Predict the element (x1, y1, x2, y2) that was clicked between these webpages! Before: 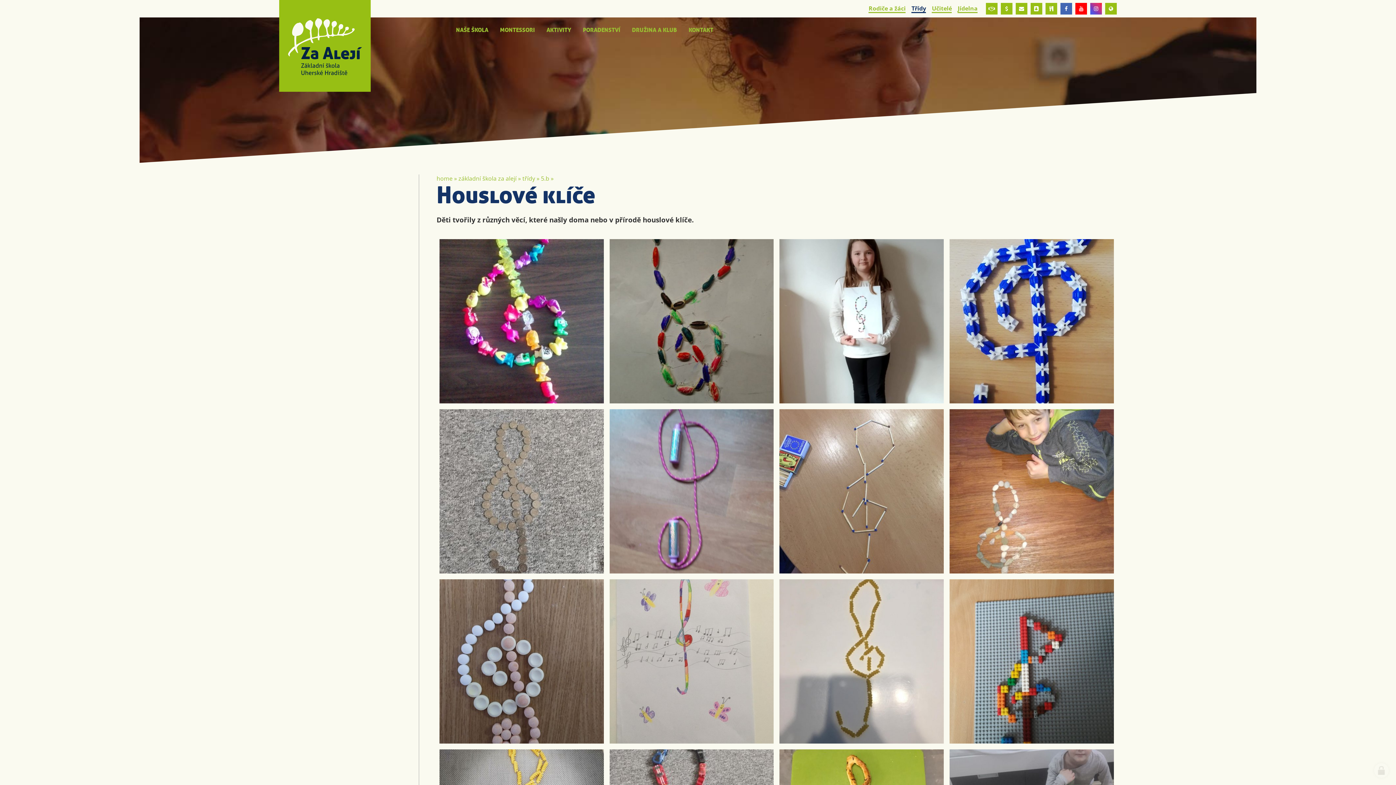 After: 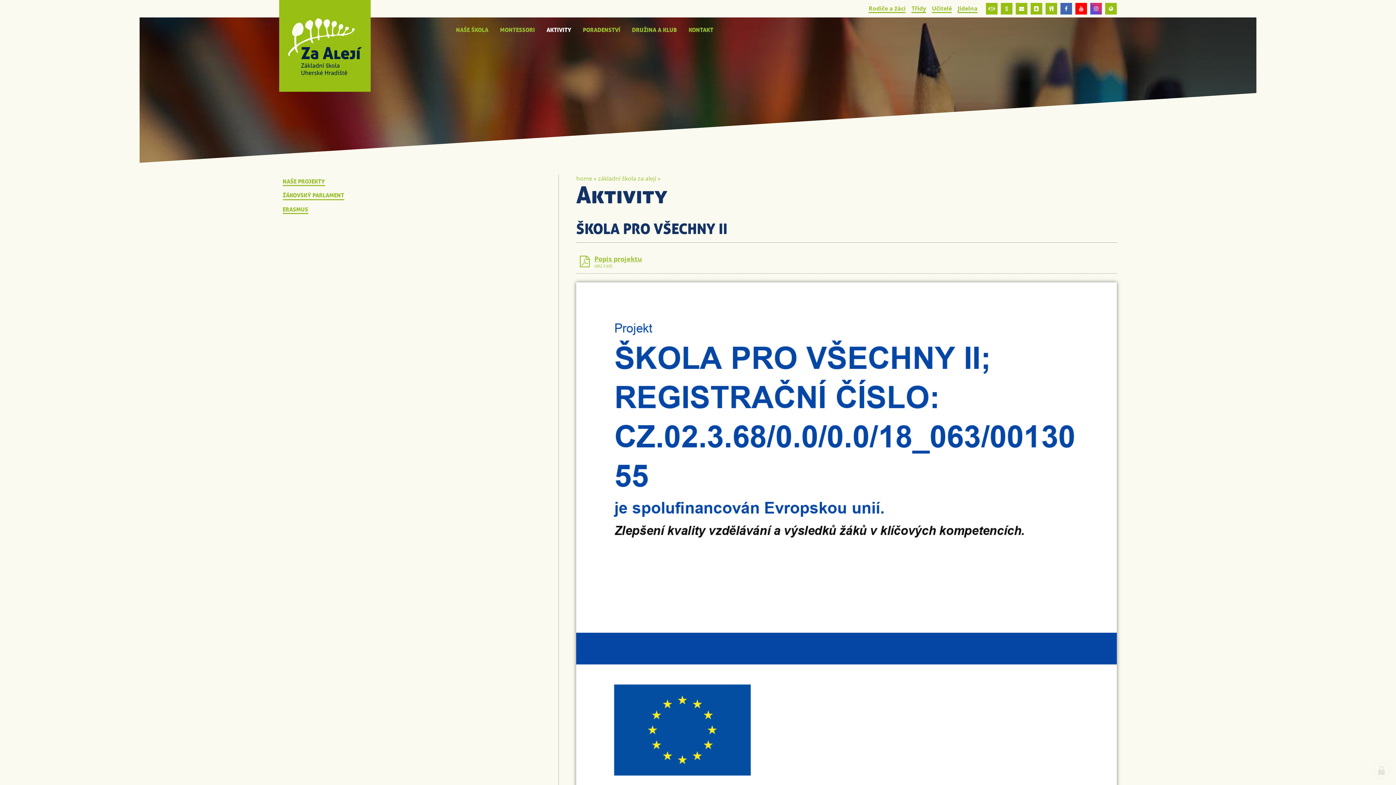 Action: label: AKTIVITY bbox: (540, 25, 577, 34)